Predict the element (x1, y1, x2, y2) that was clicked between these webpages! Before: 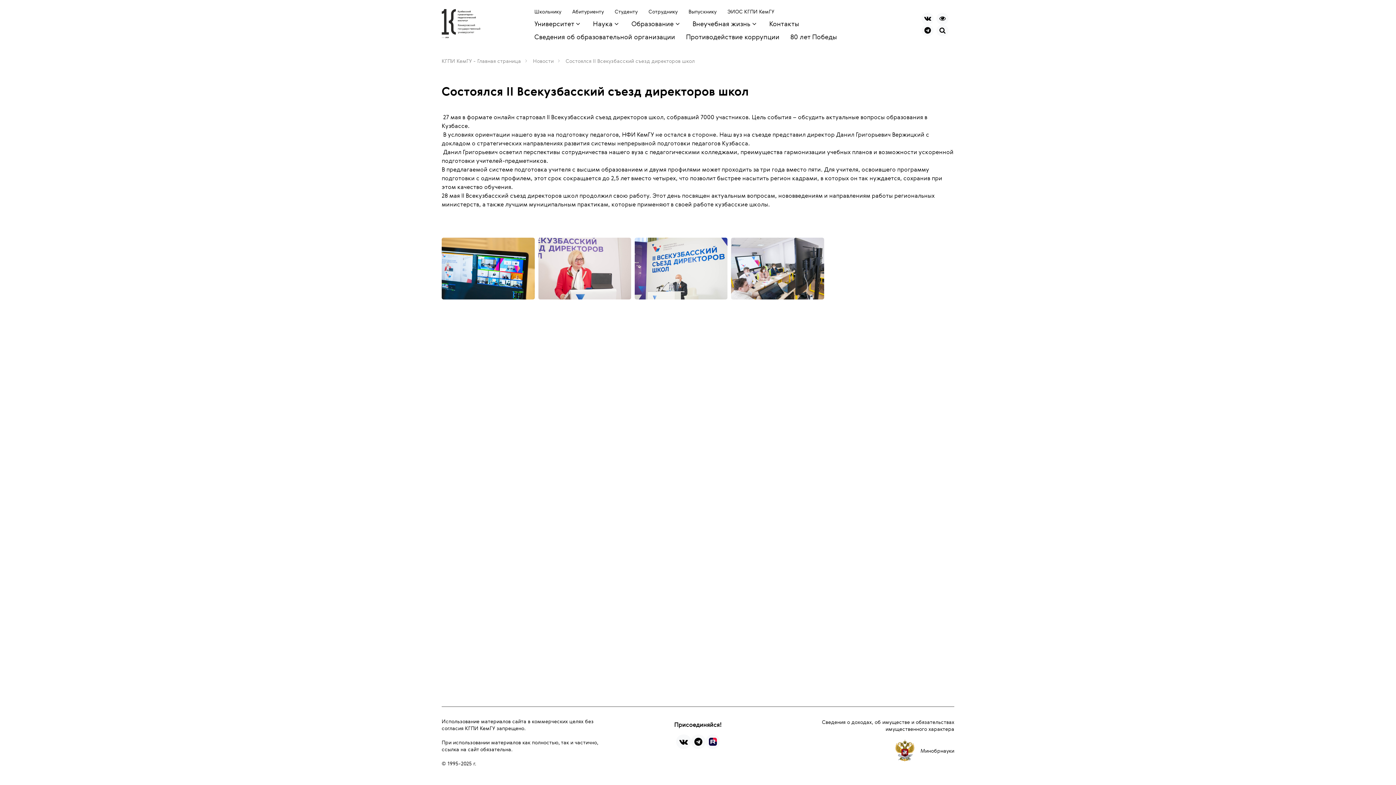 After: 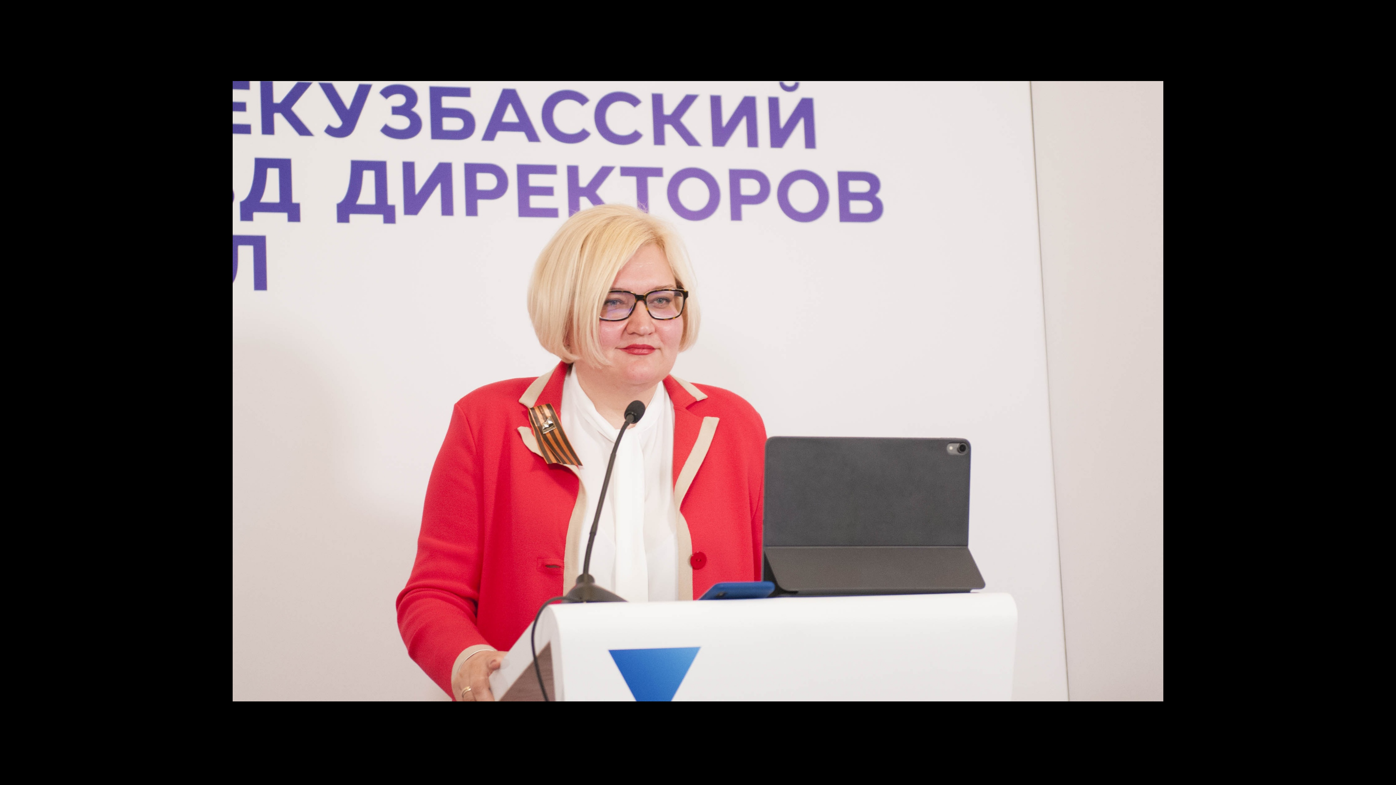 Action: bbox: (538, 233, 631, 304)